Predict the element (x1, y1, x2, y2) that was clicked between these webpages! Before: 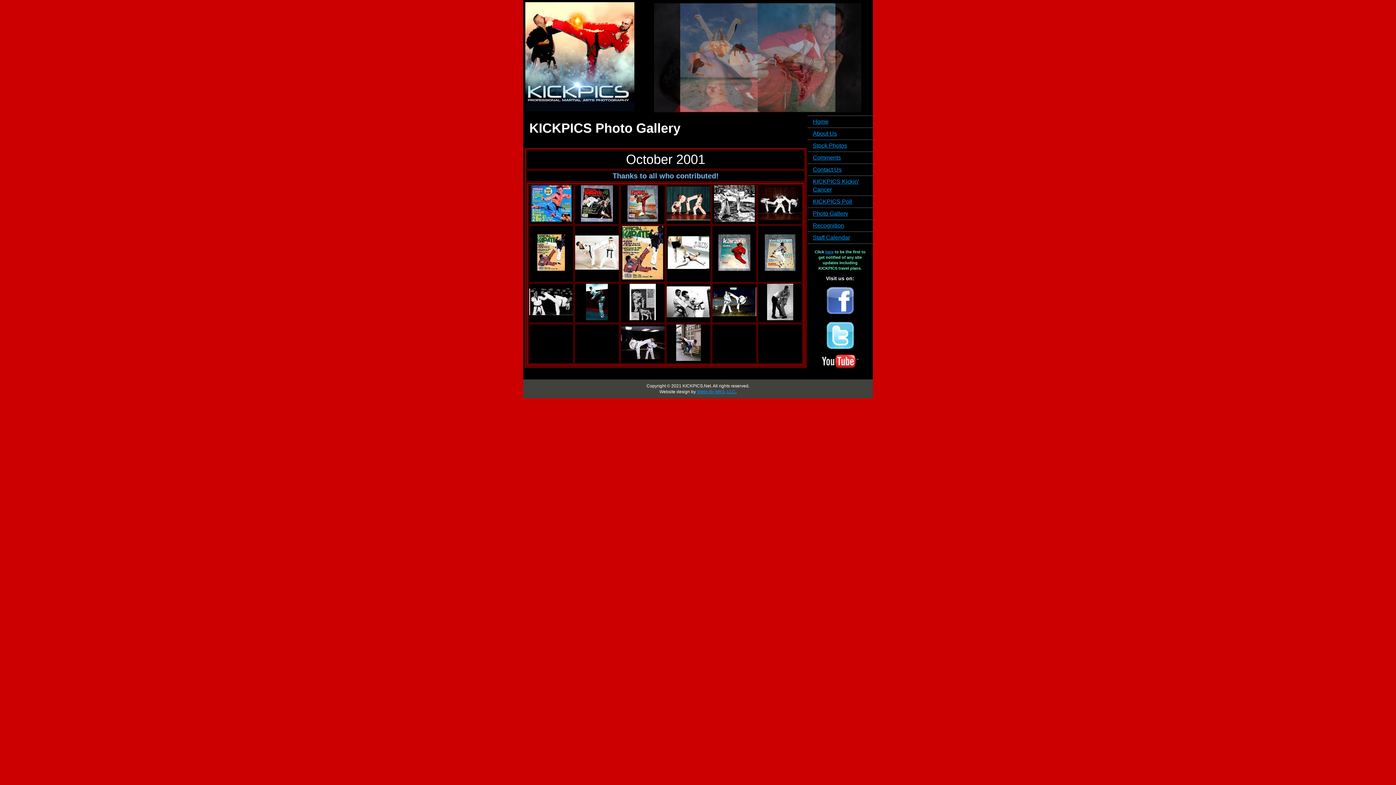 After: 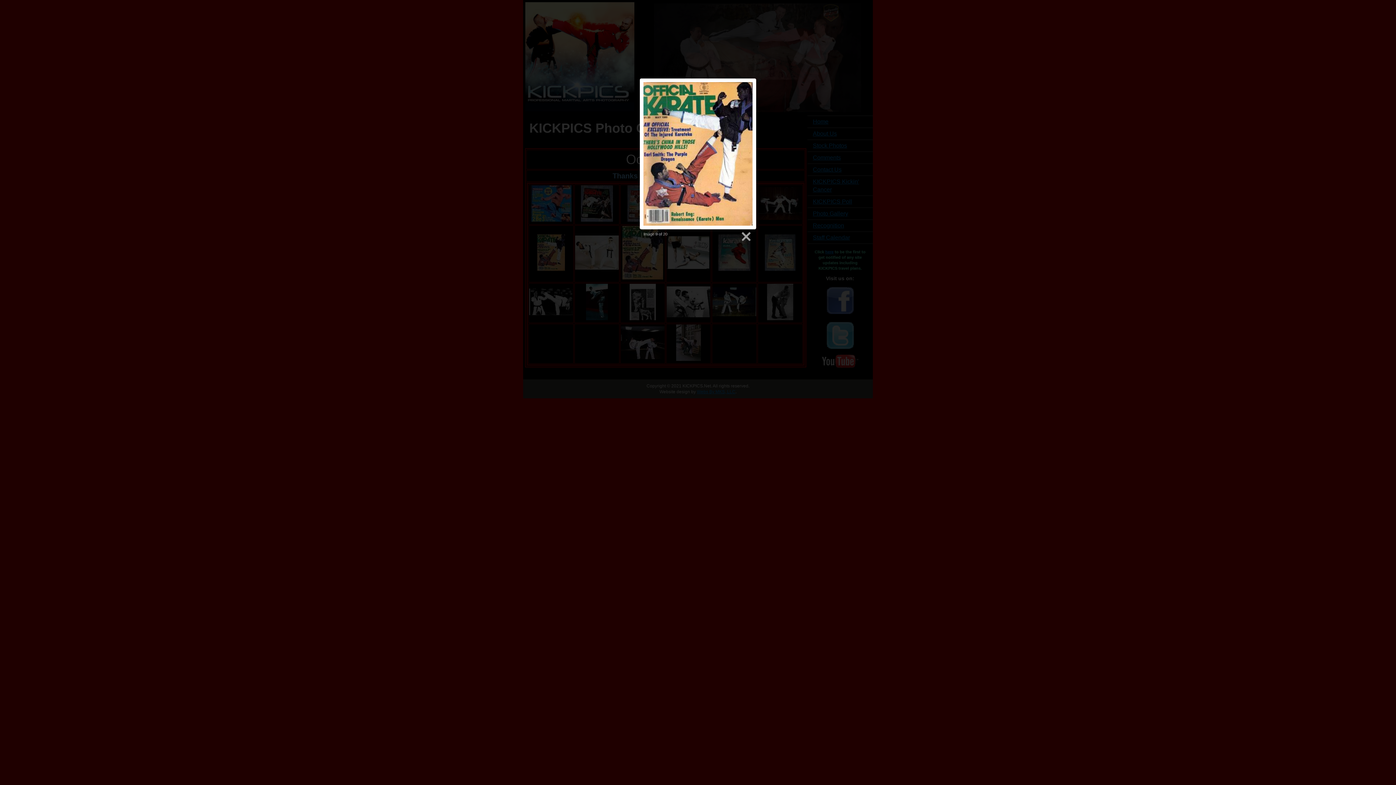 Action: bbox: (537, 265, 565, 271)